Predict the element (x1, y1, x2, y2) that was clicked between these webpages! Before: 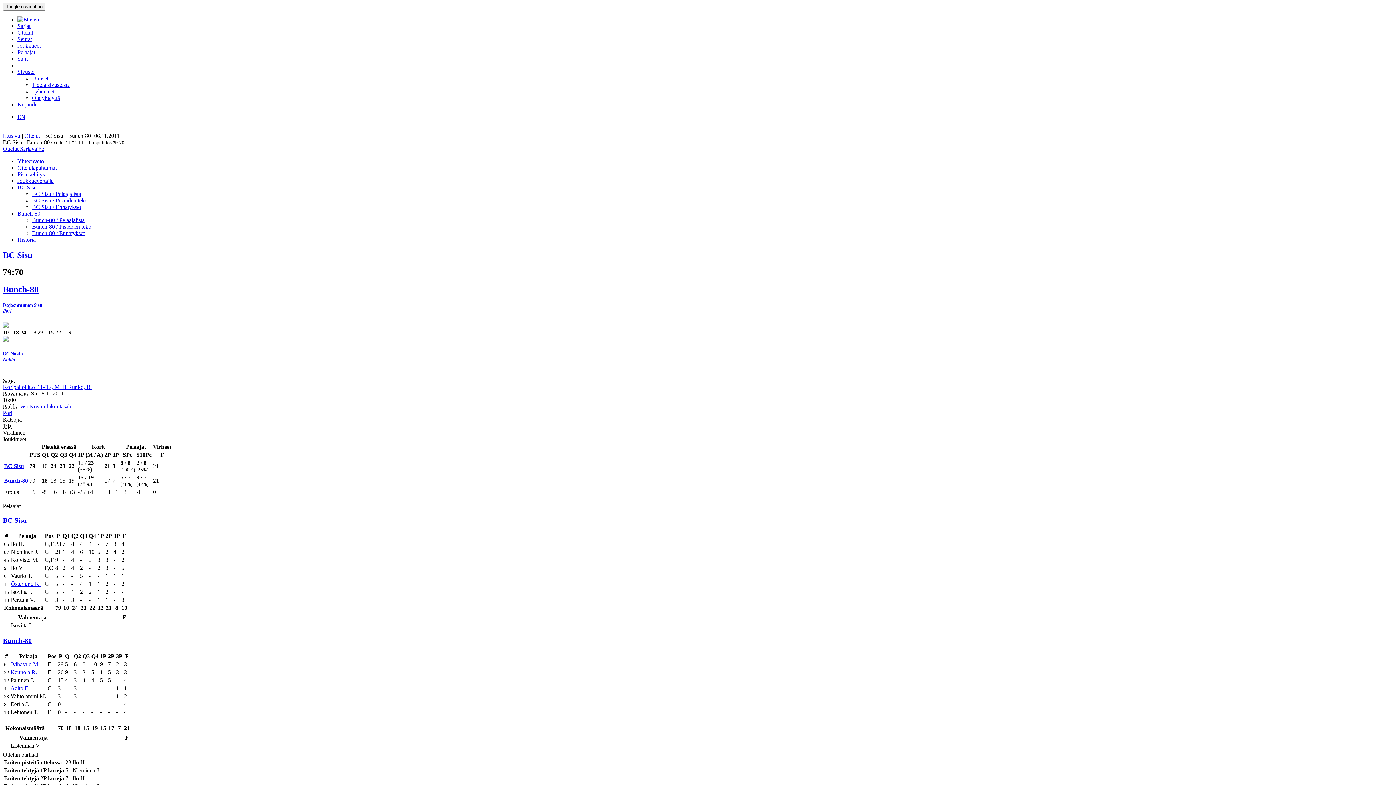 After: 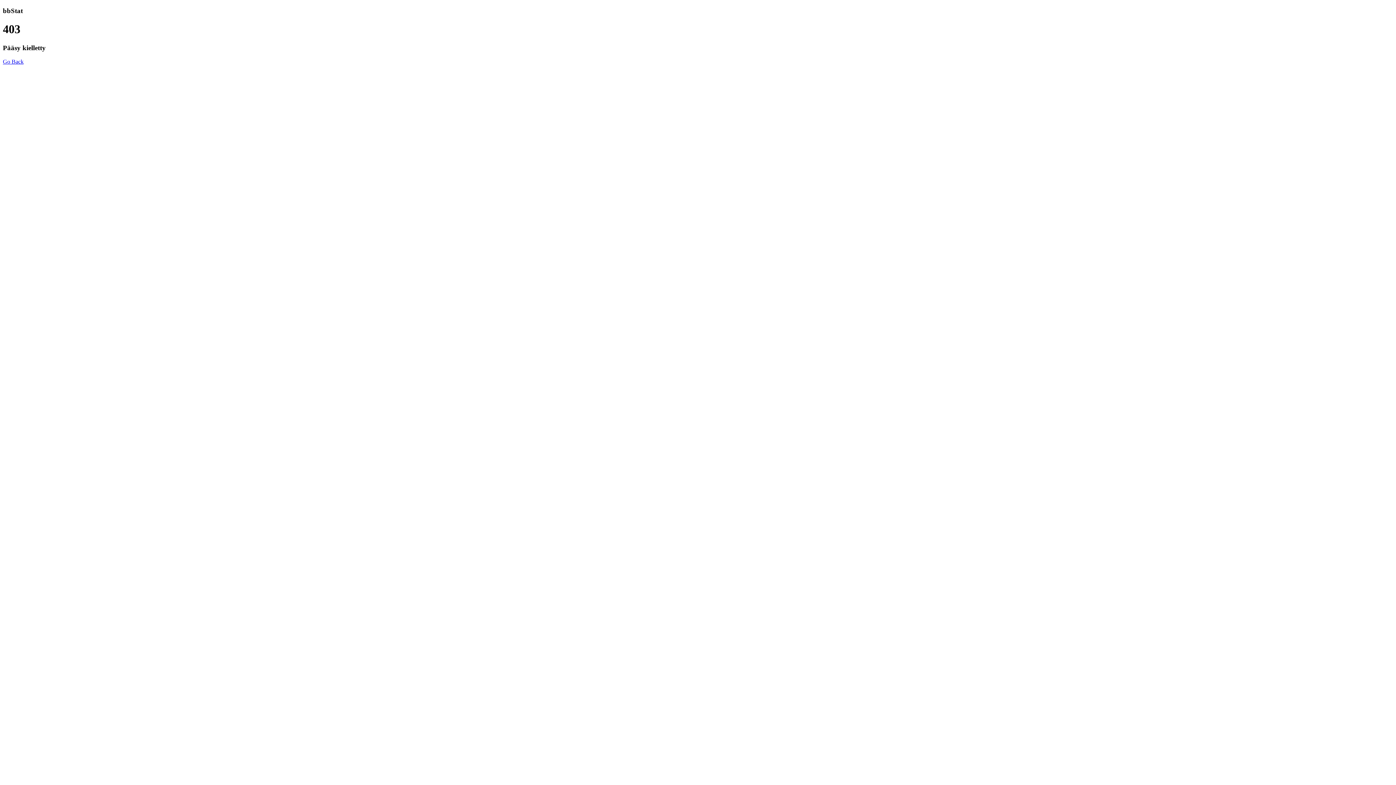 Action: label: Joukkuevertailu bbox: (17, 177, 53, 184)